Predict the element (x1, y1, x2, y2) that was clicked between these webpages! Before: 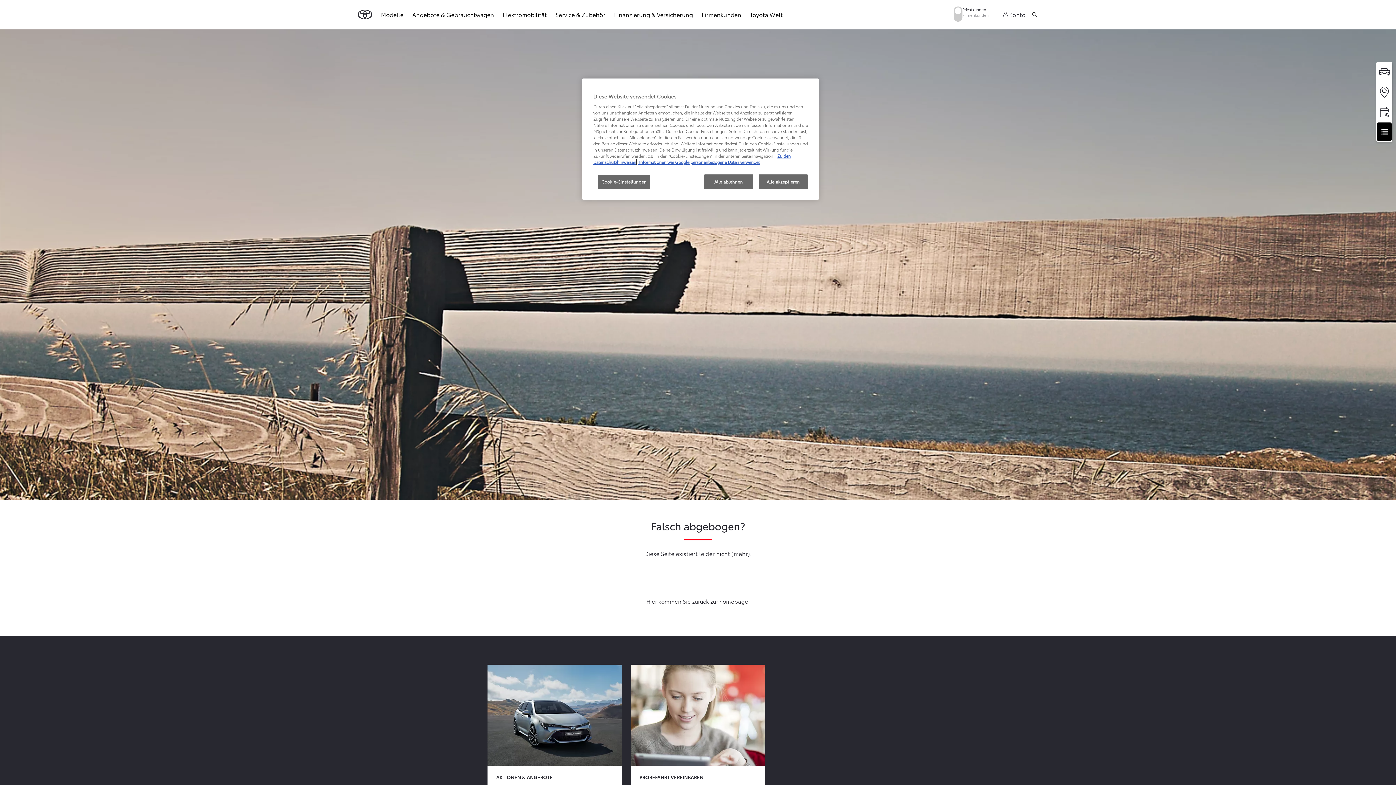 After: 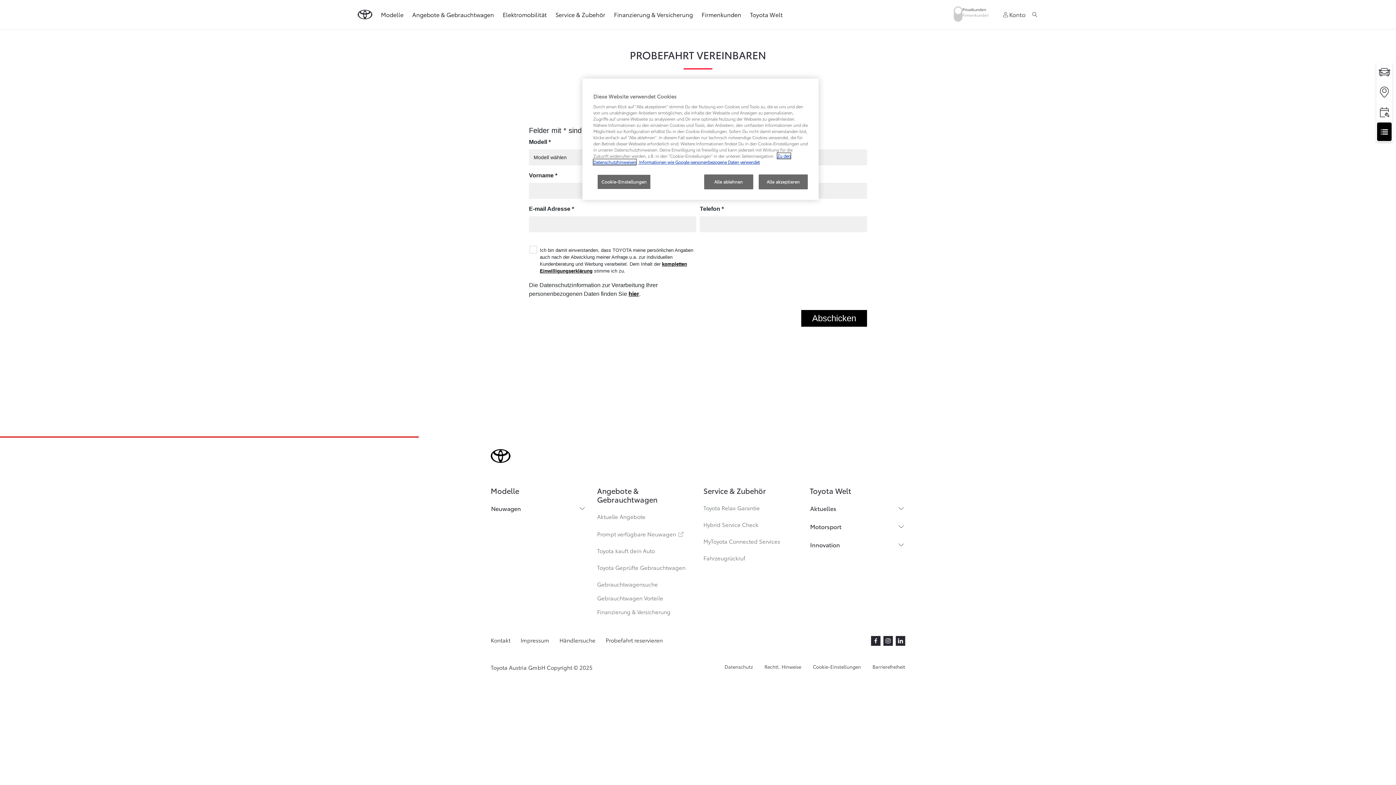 Action: label: Probefahrt reservieren bbox: (1376, 61, 1392, 81)